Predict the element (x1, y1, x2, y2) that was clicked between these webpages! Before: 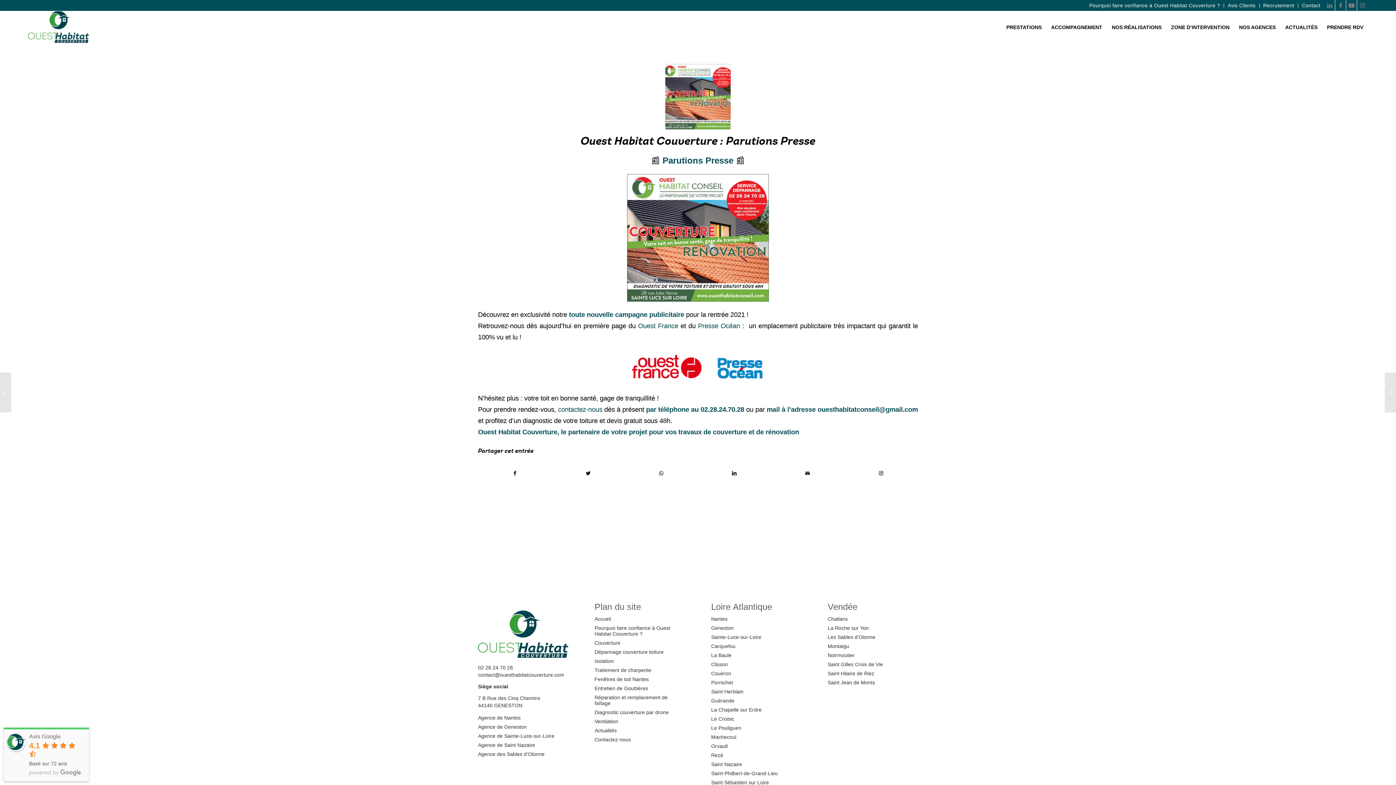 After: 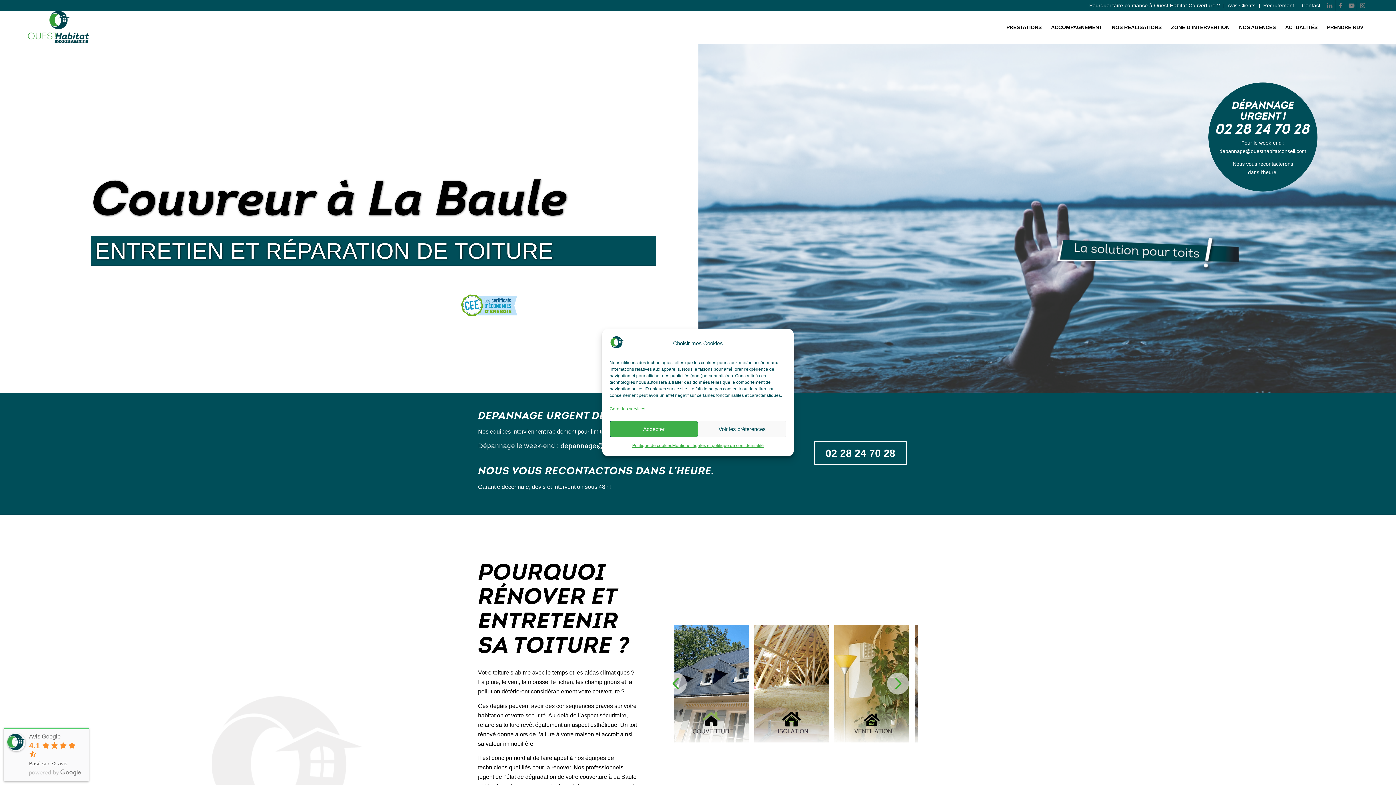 Action: label: La Baule bbox: (711, 651, 801, 660)